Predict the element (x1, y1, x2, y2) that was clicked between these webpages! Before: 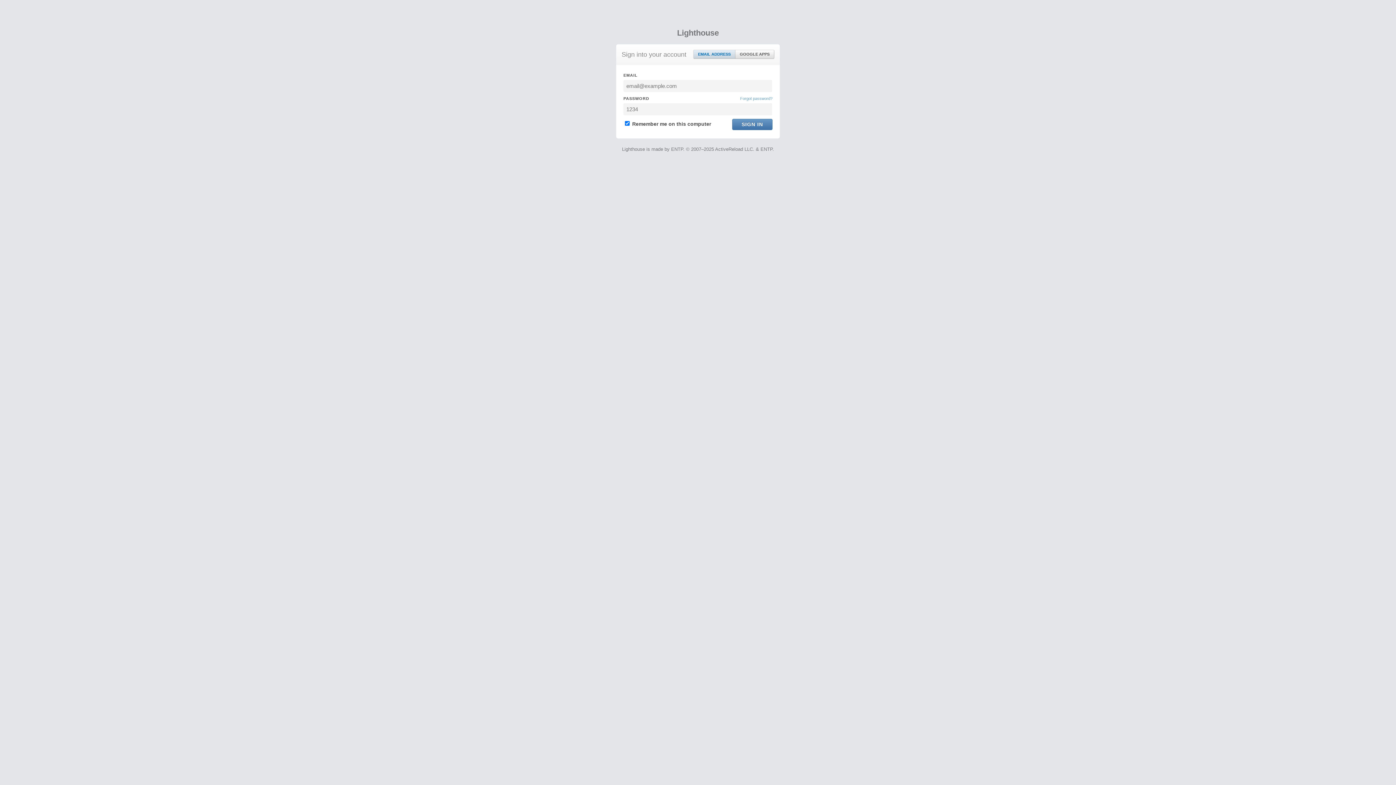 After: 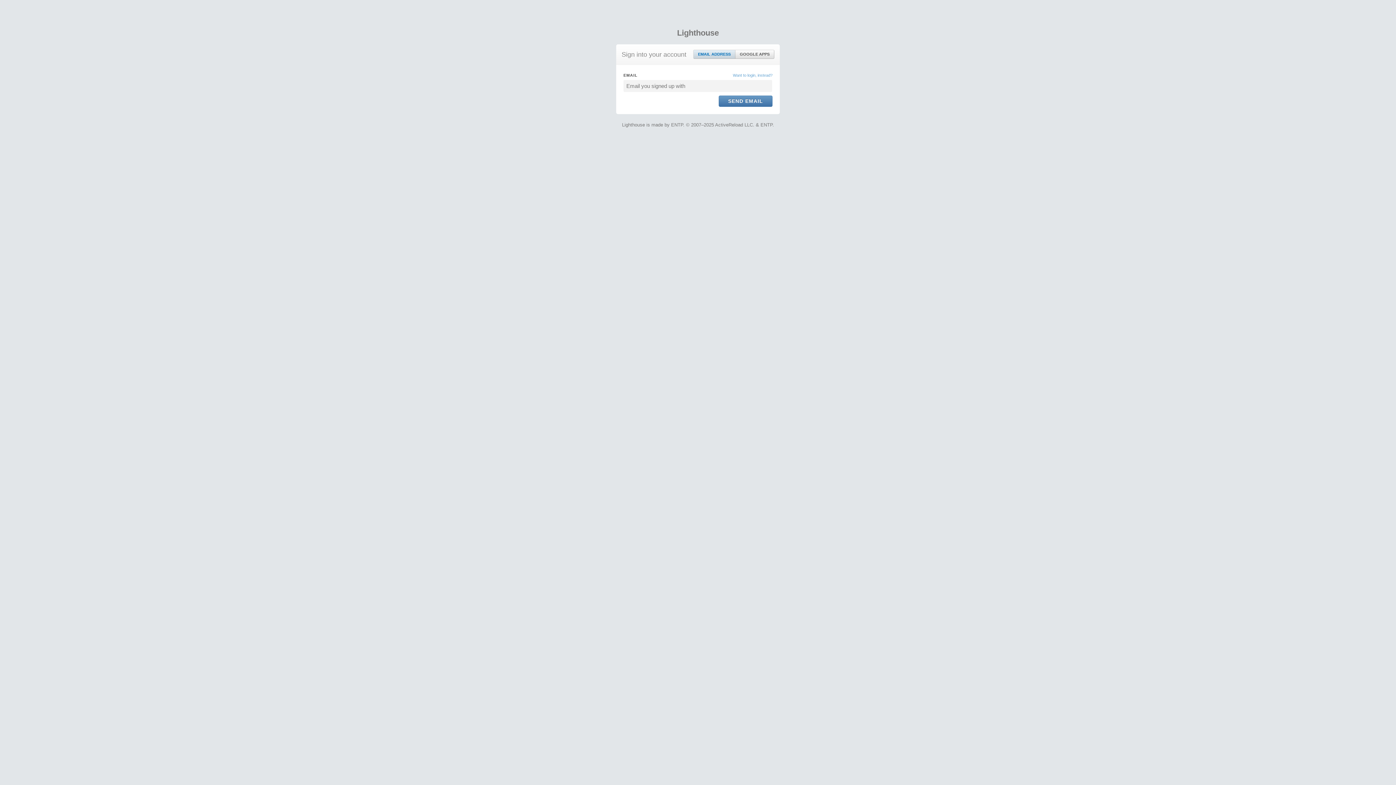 Action: label: Forgot password? bbox: (740, 95, 772, 101)